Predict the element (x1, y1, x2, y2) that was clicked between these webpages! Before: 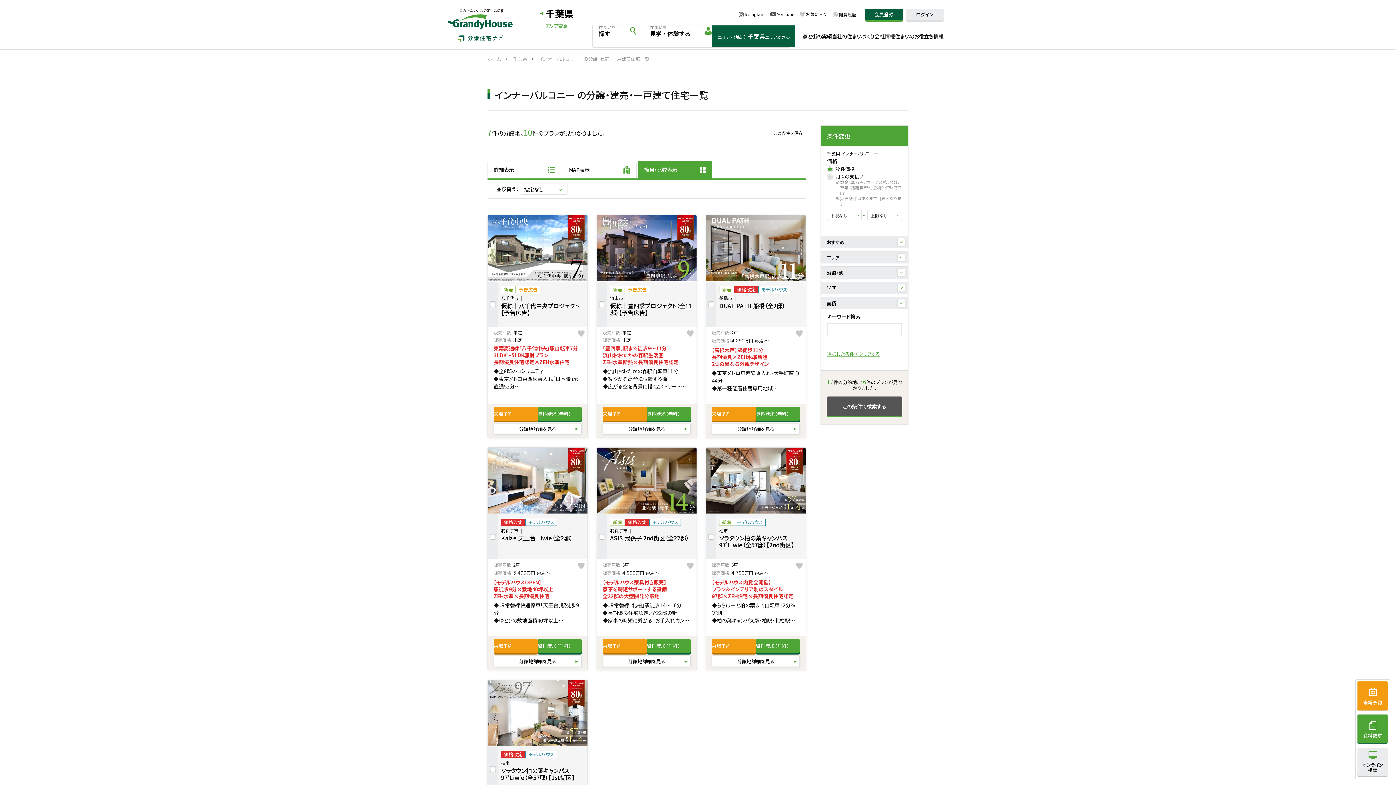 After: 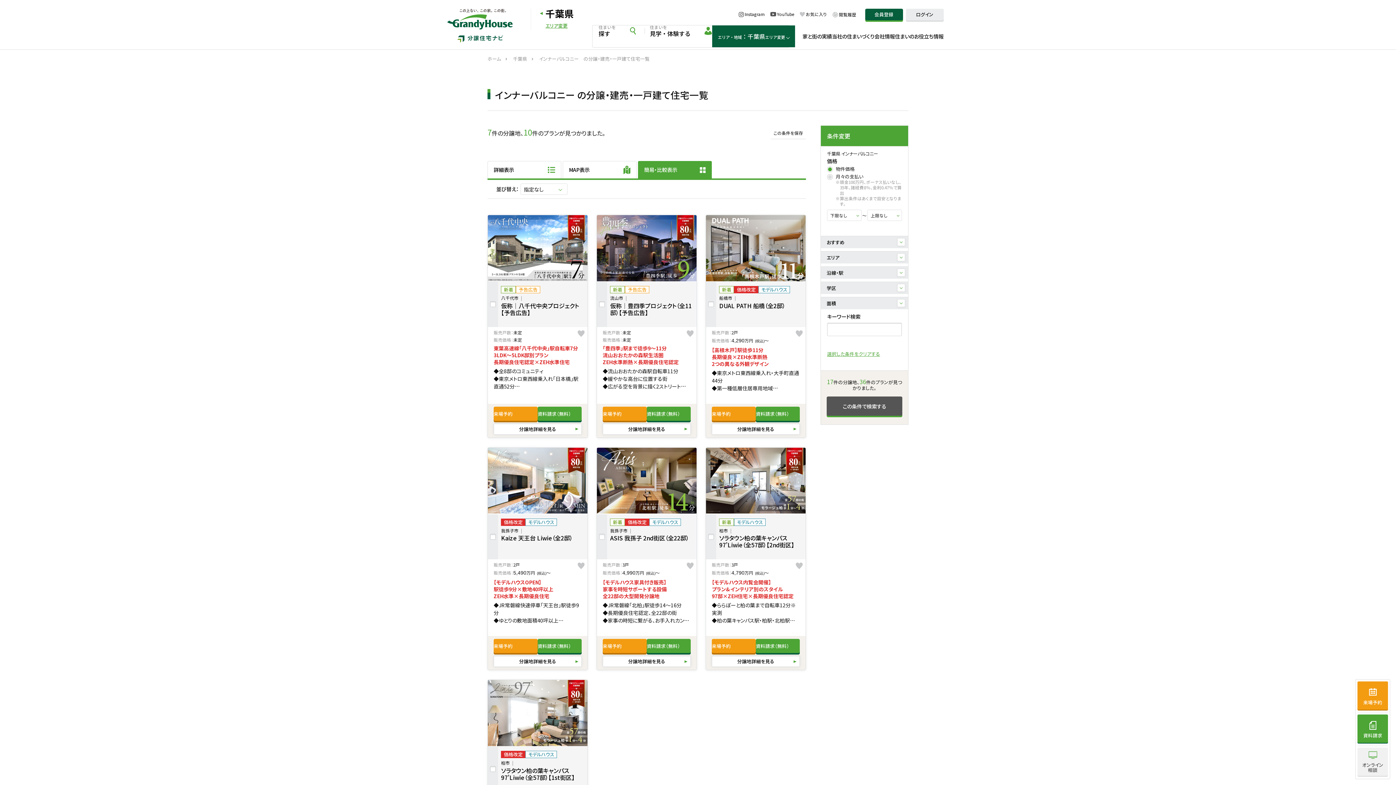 Action: bbox: (1357, 748, 1388, 776) label: オンライン
相談